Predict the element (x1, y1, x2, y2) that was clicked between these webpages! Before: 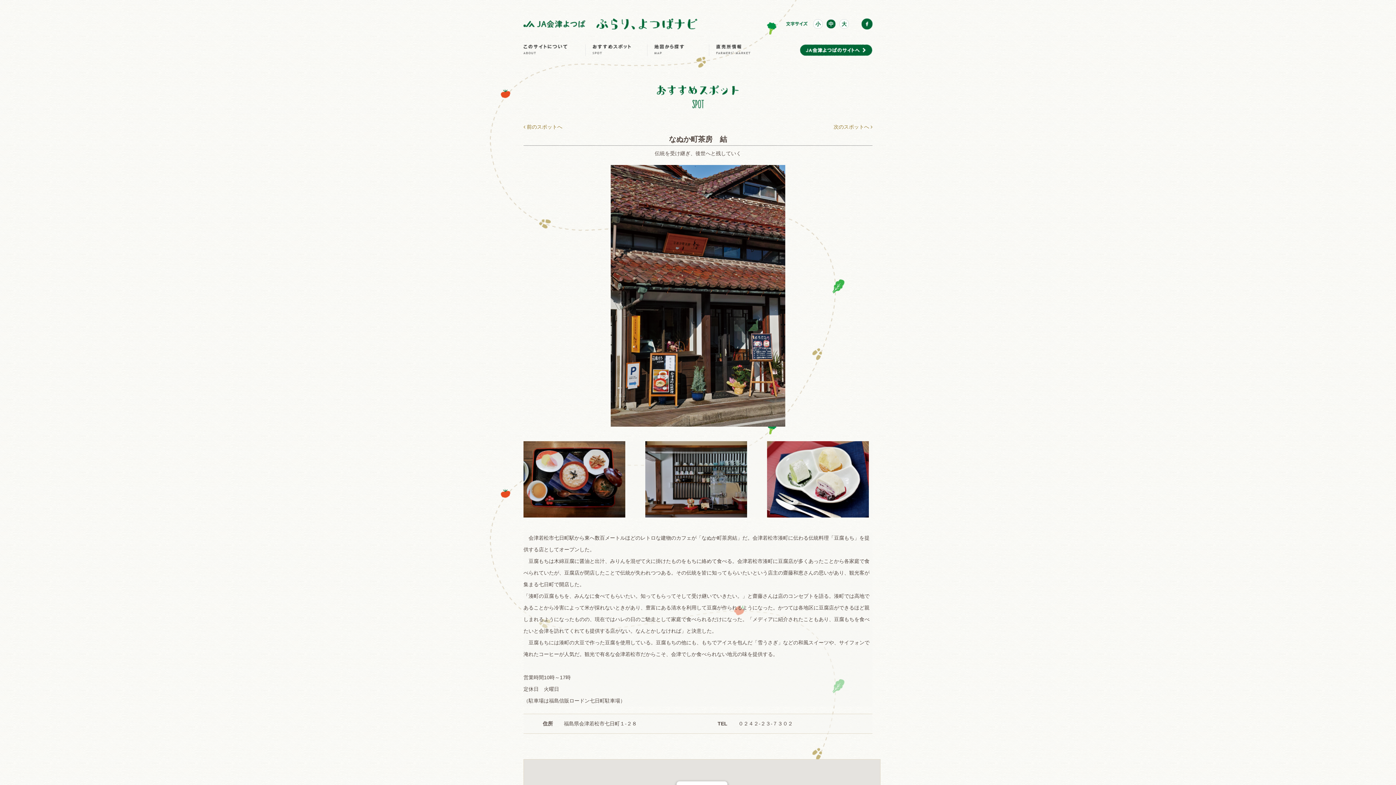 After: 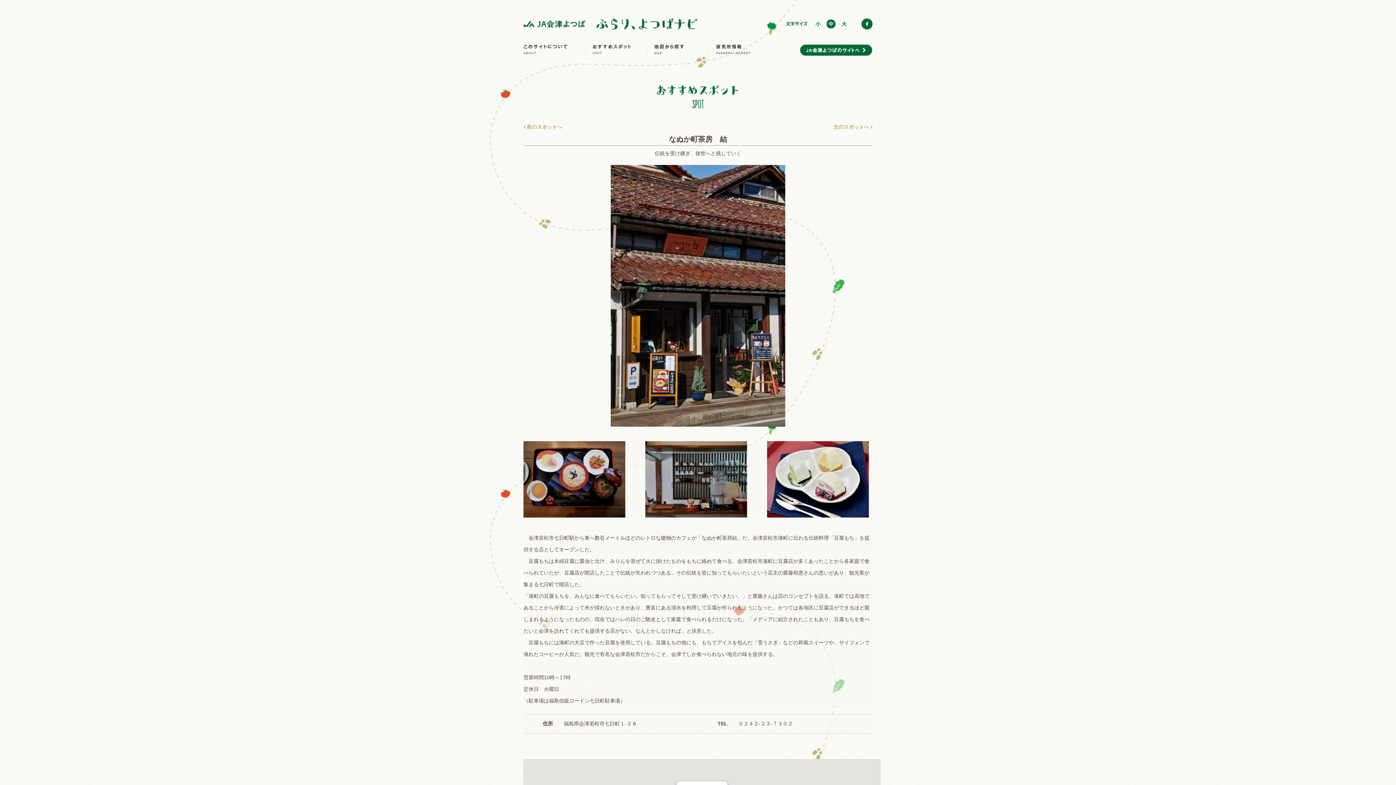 Action: bbox: (861, 22, 872, 28)